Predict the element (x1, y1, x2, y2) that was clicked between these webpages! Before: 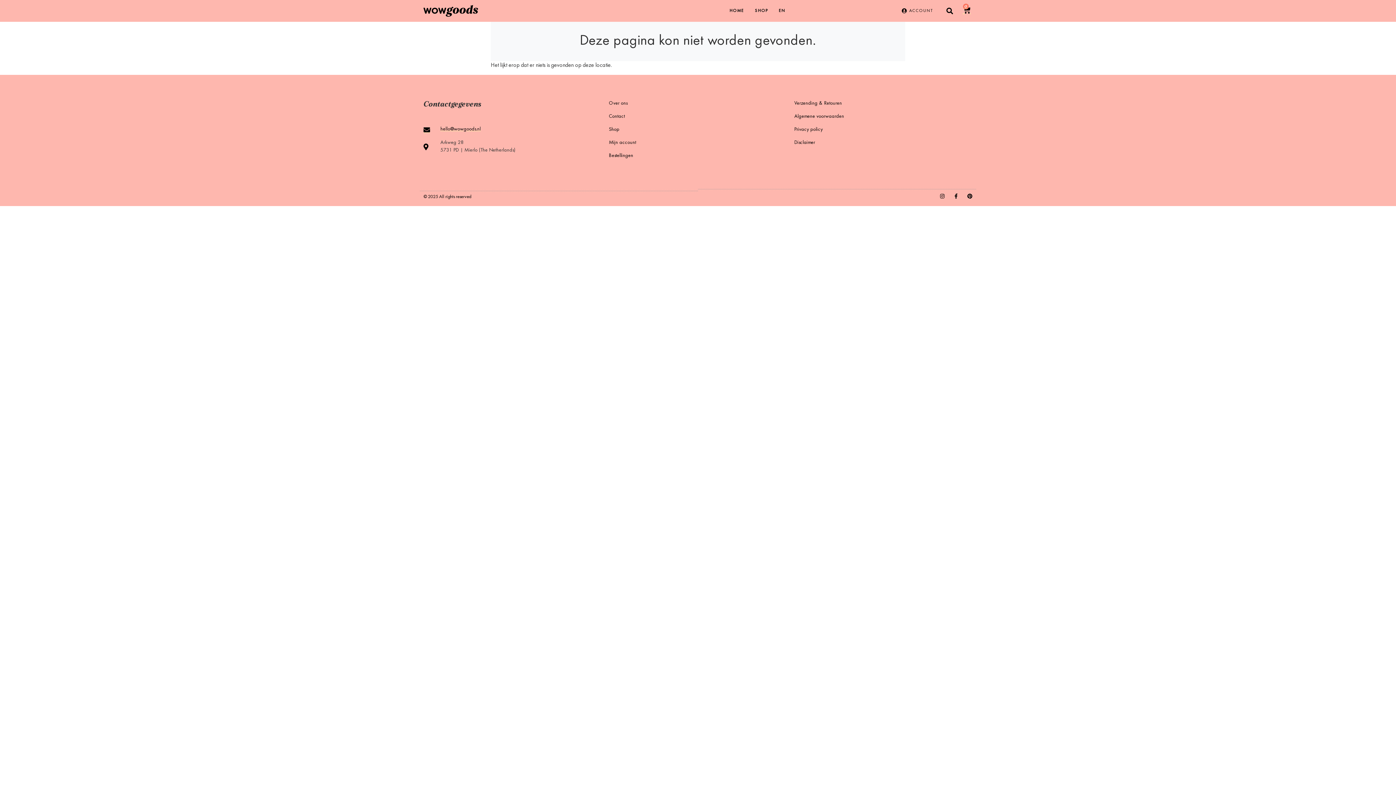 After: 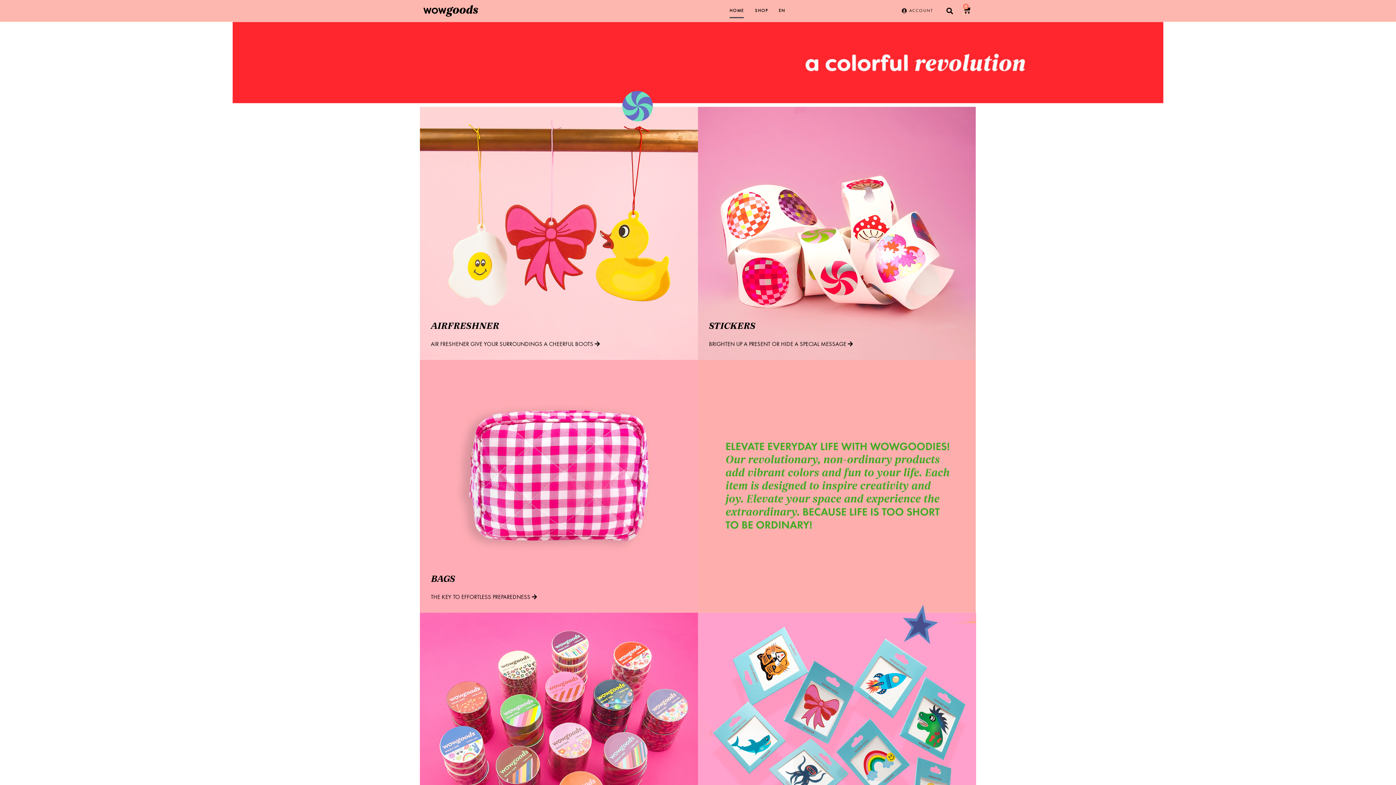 Action: bbox: (423, 5, 478, 16)